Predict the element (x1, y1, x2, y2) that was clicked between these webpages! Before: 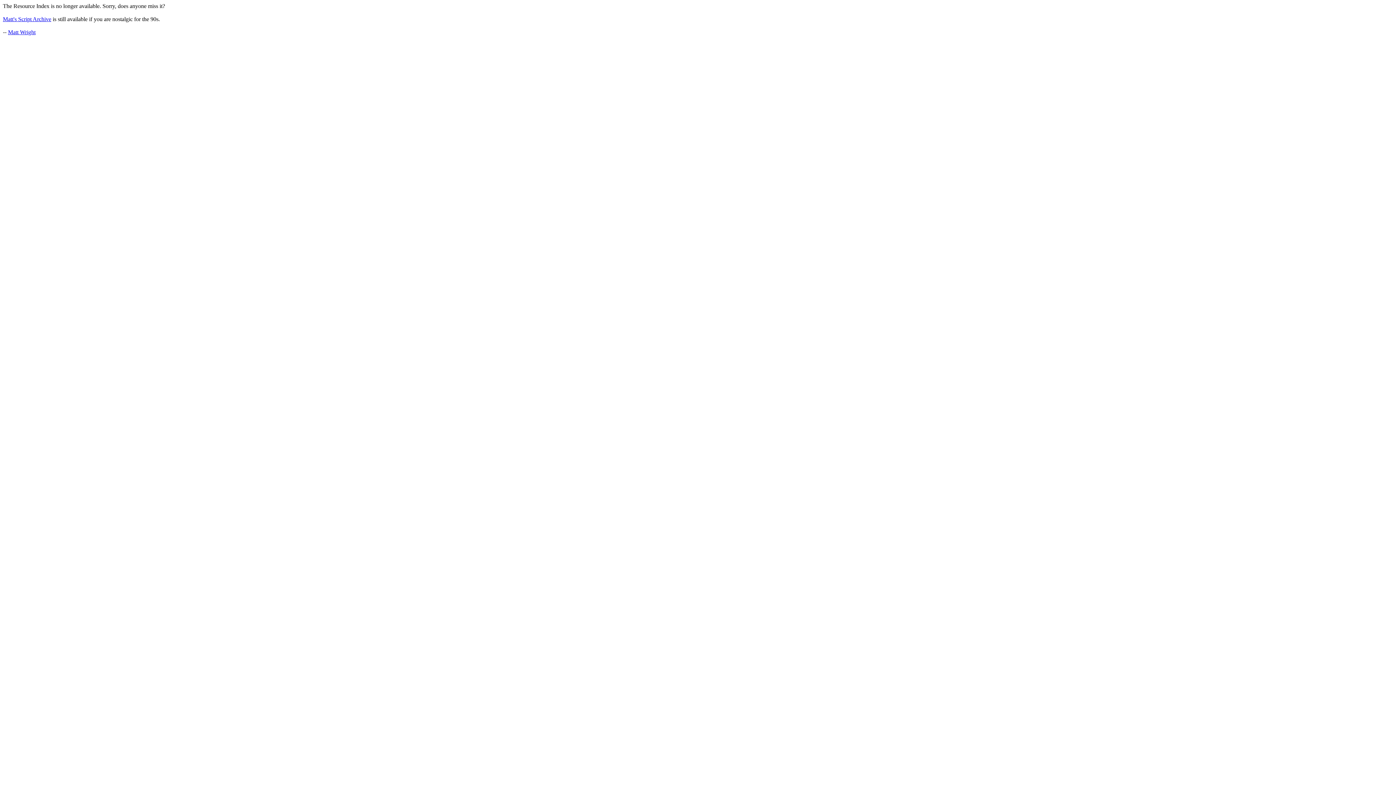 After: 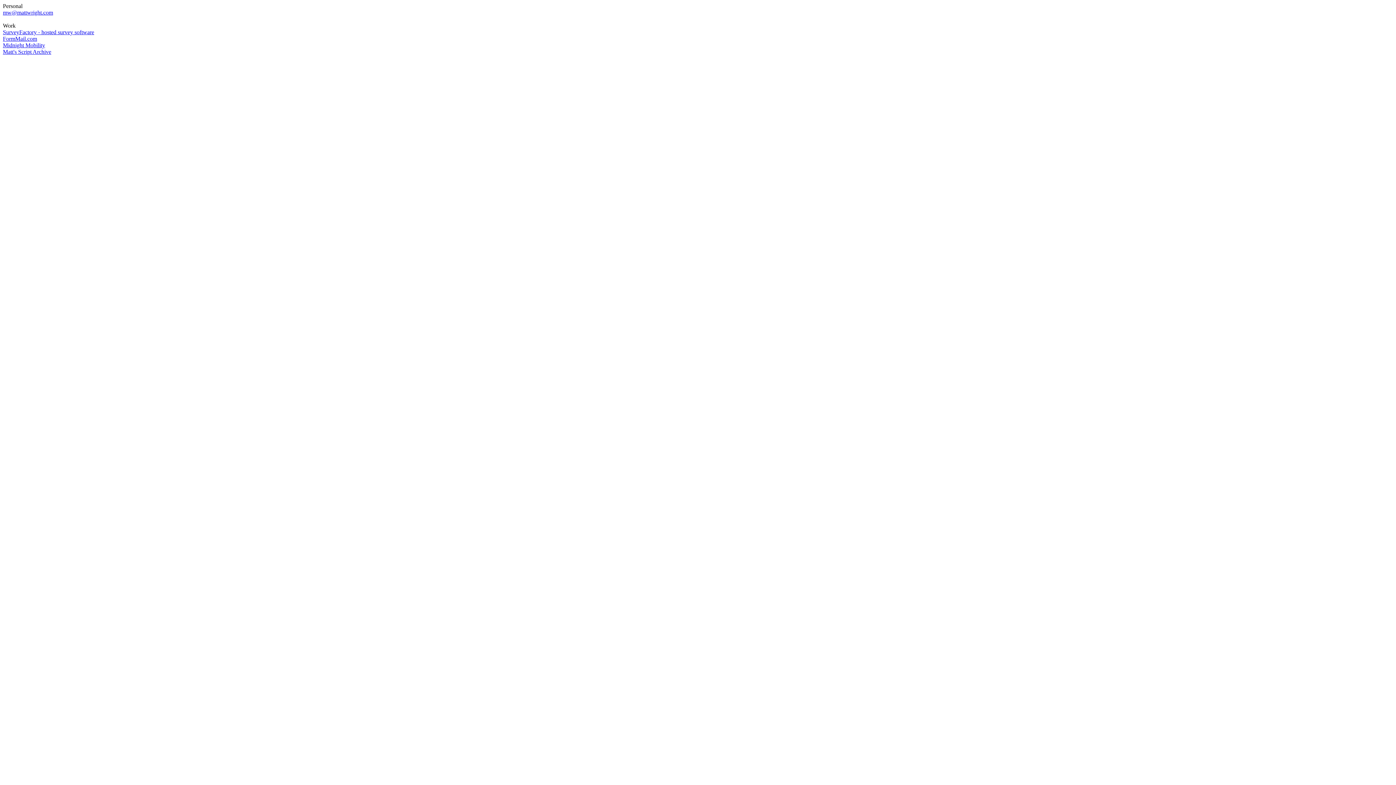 Action: label: Matt Wright bbox: (8, 29, 35, 35)